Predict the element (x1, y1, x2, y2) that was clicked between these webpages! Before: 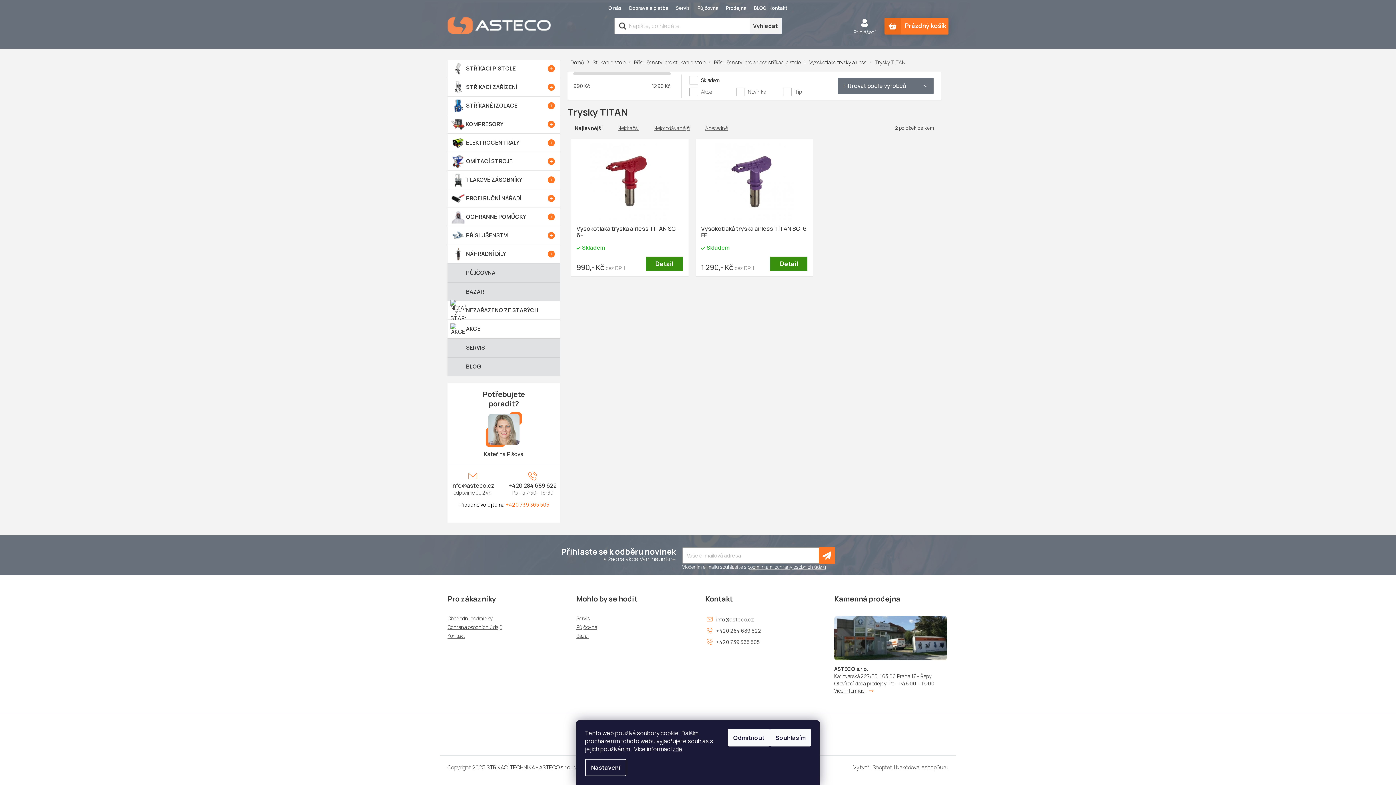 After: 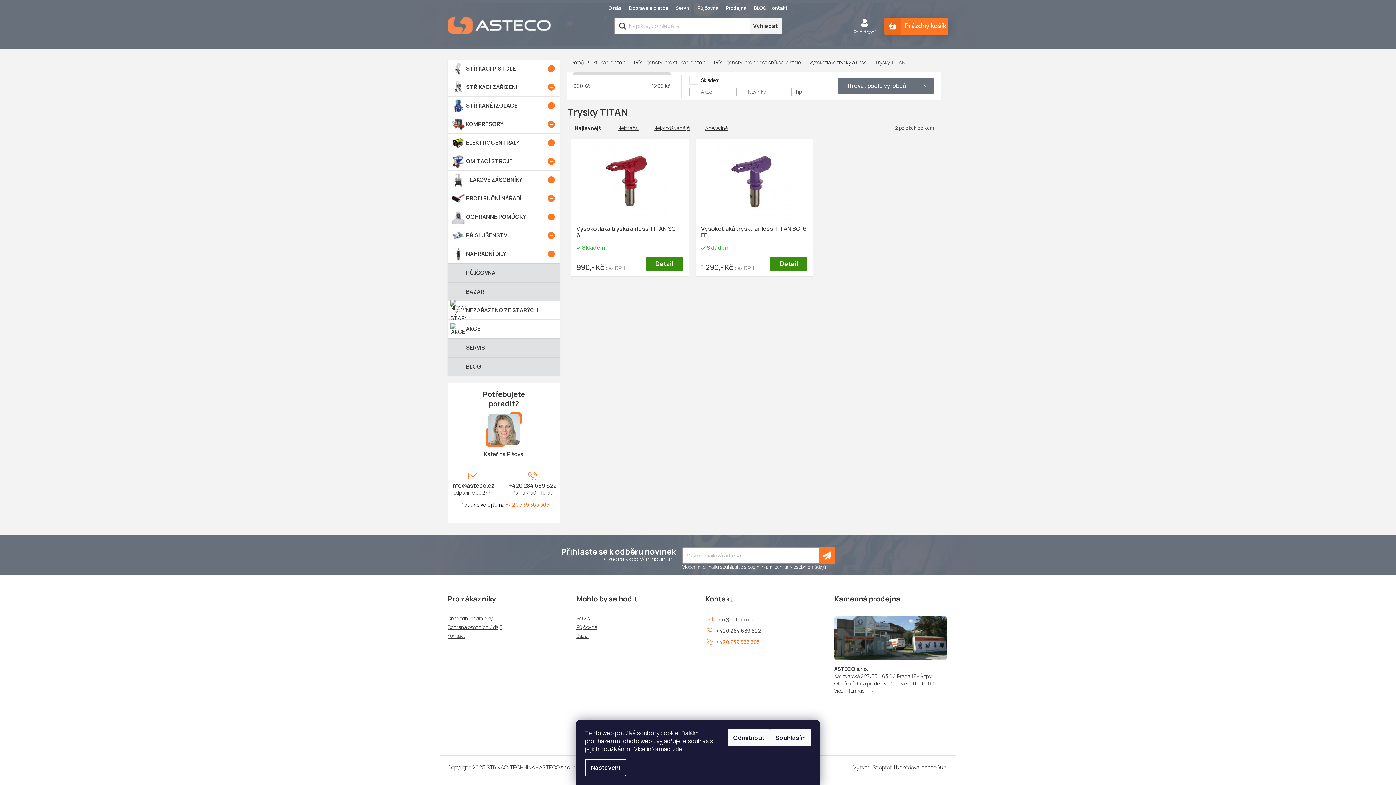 Action: bbox: (716, 638, 760, 645) label: Zavolat na +420739365505